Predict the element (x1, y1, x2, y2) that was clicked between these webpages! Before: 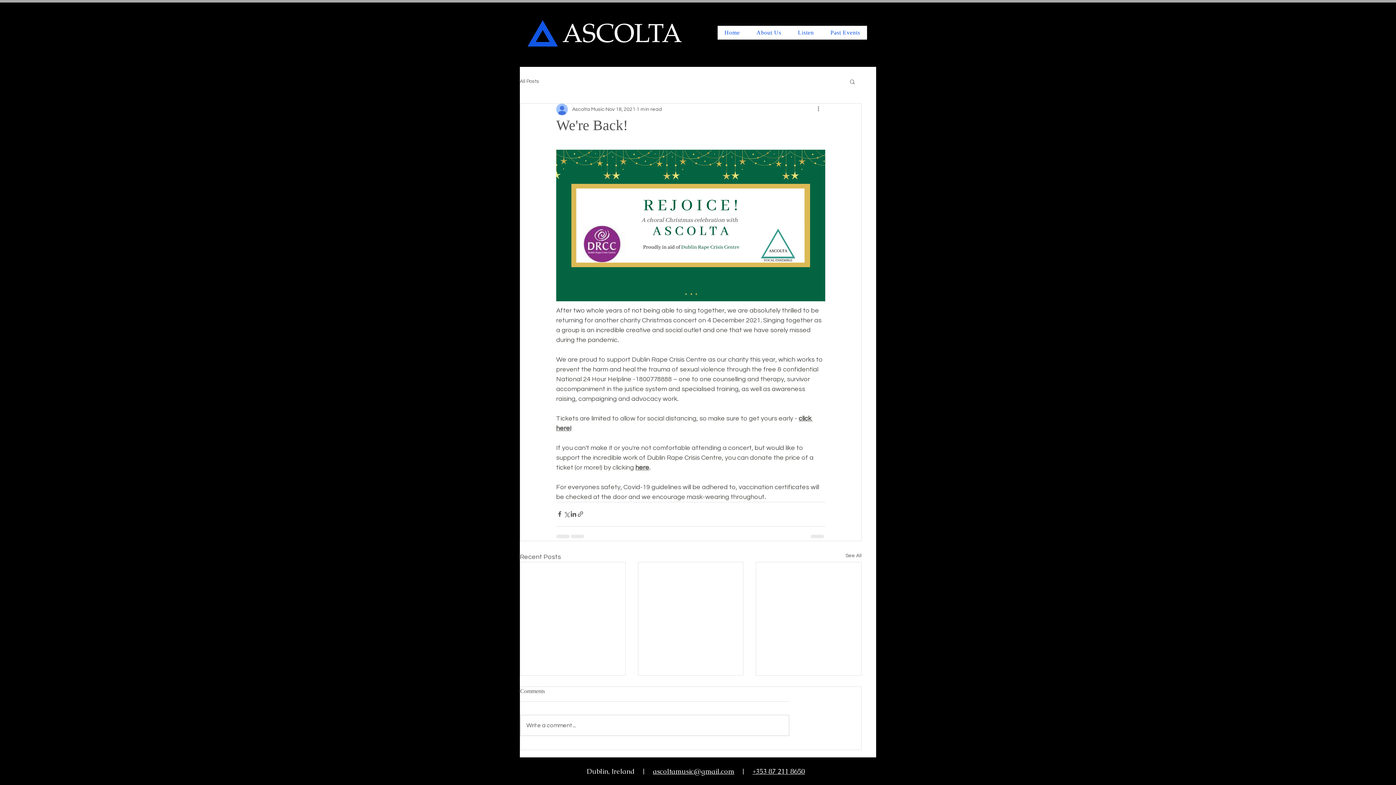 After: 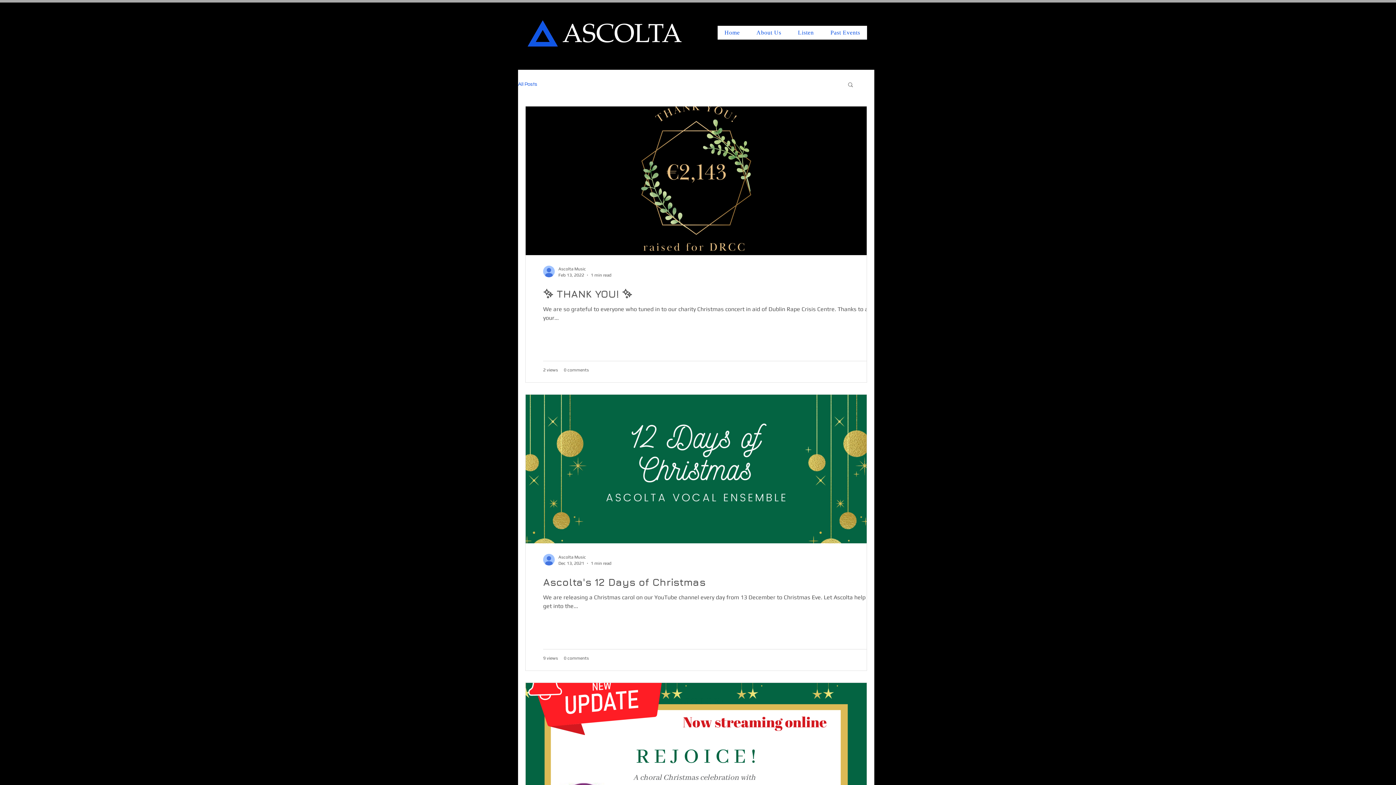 Action: label: See All bbox: (845, 552, 861, 562)